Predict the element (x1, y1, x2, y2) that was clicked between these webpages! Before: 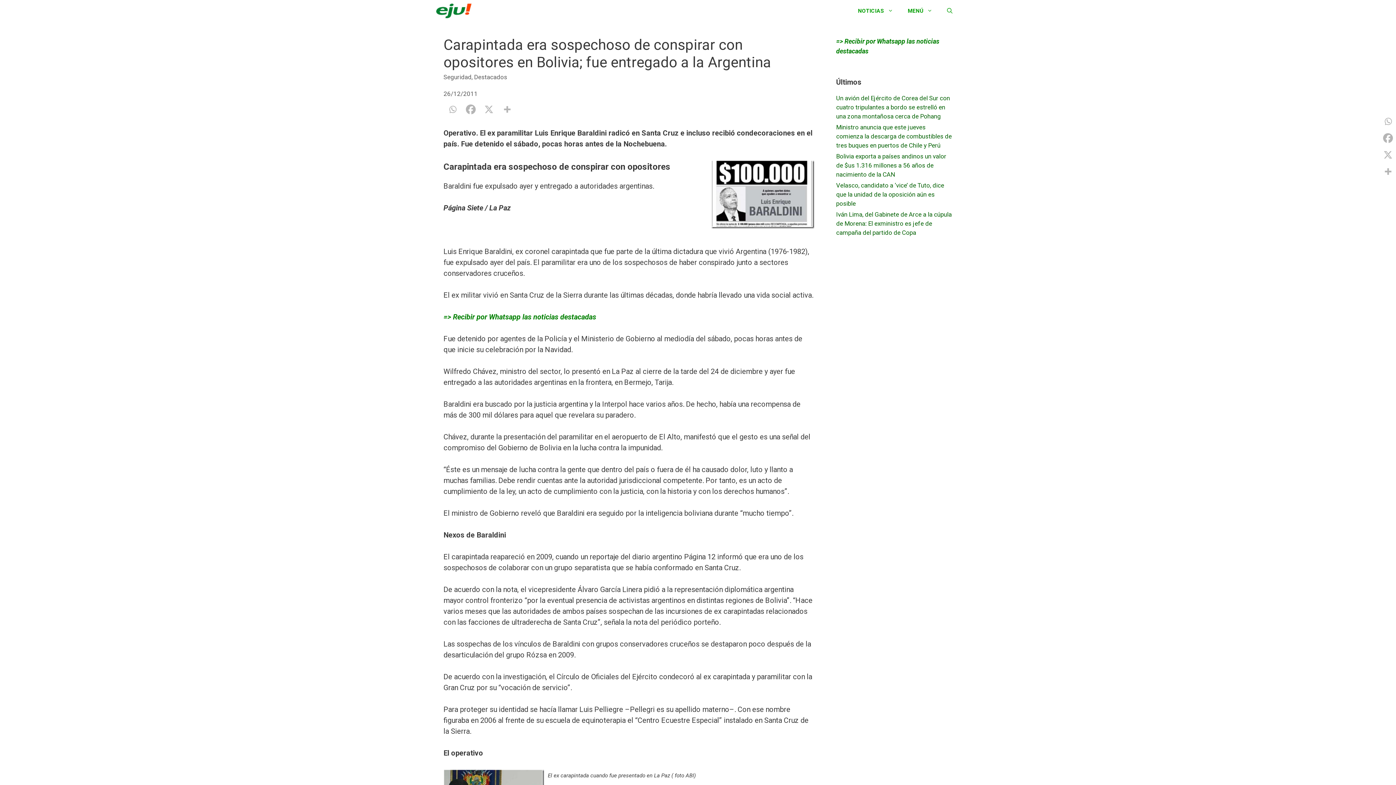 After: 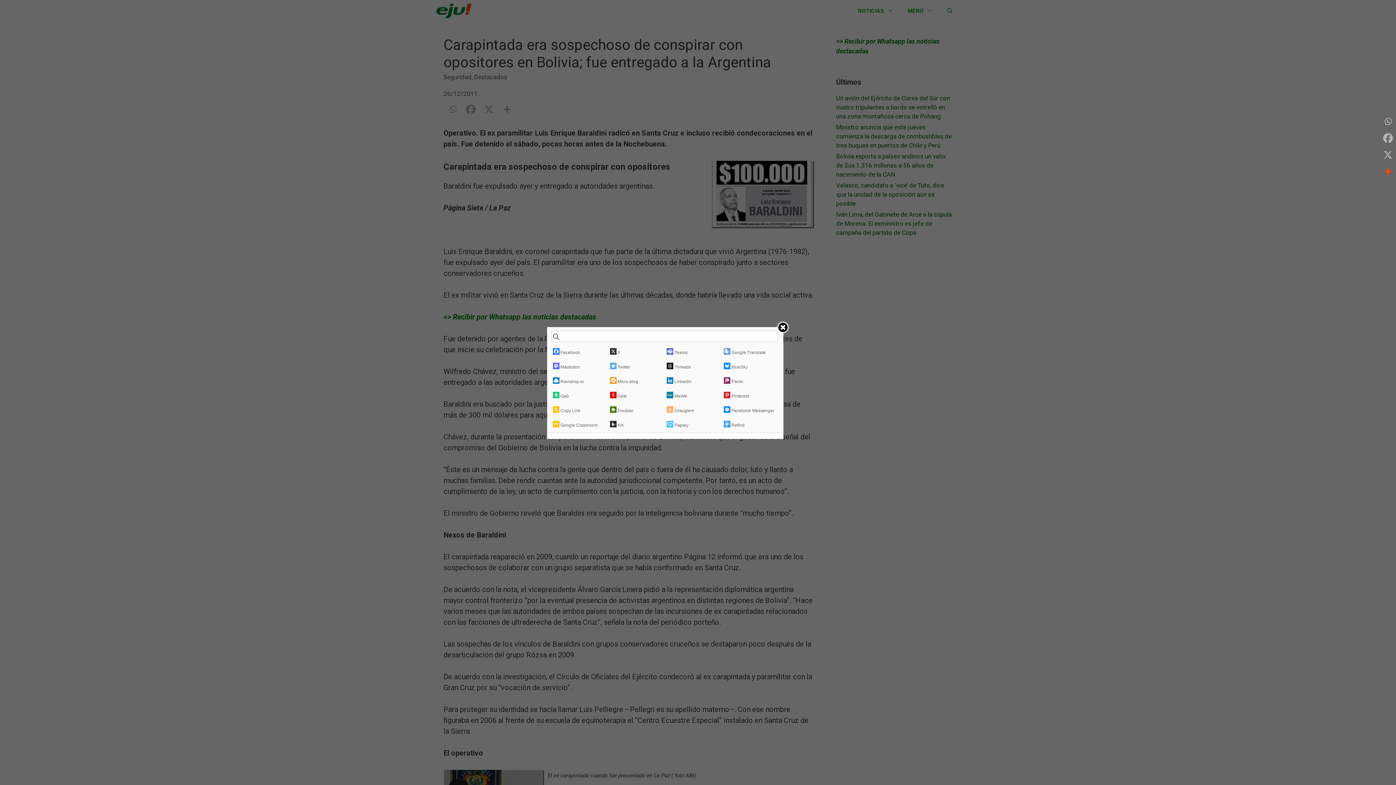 Action: bbox: (1381, 163, 1394, 180) label: More